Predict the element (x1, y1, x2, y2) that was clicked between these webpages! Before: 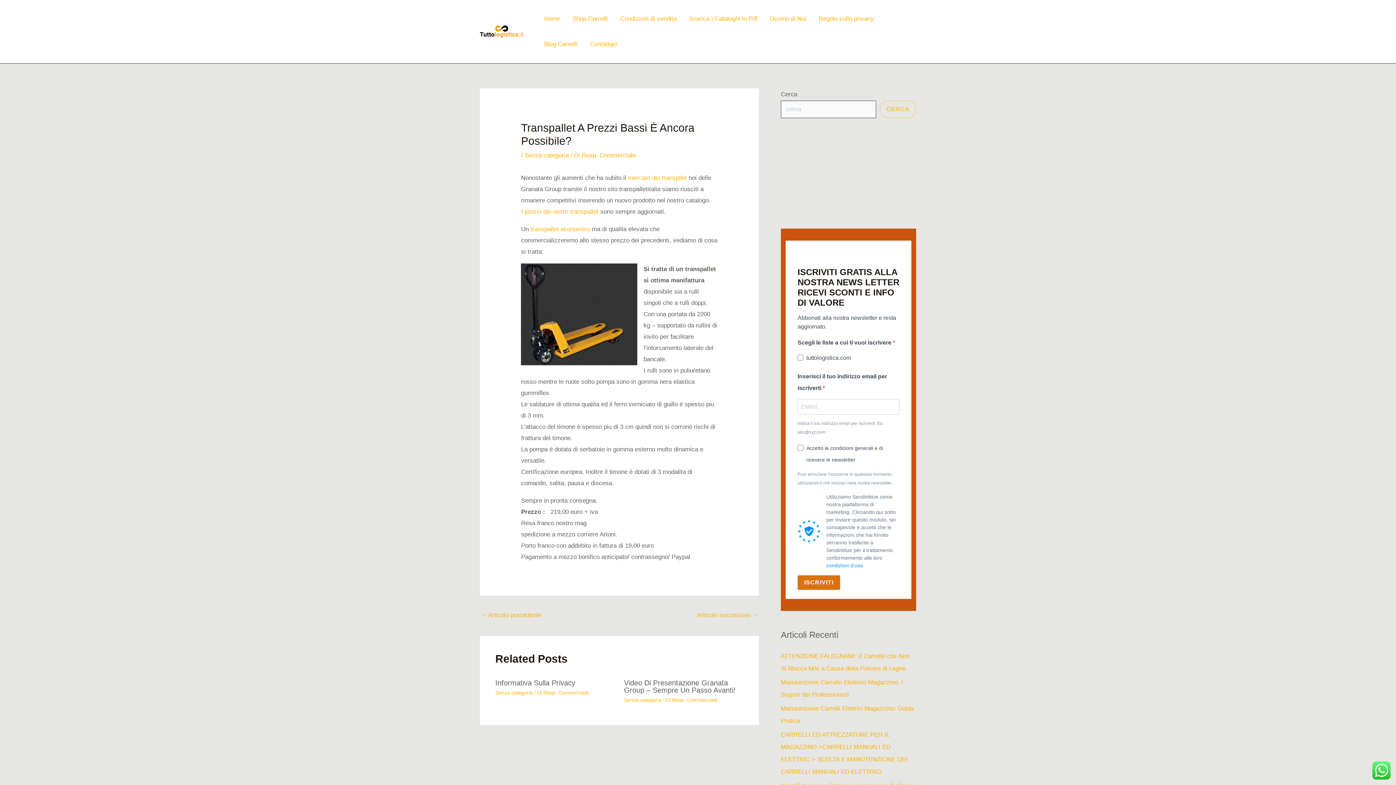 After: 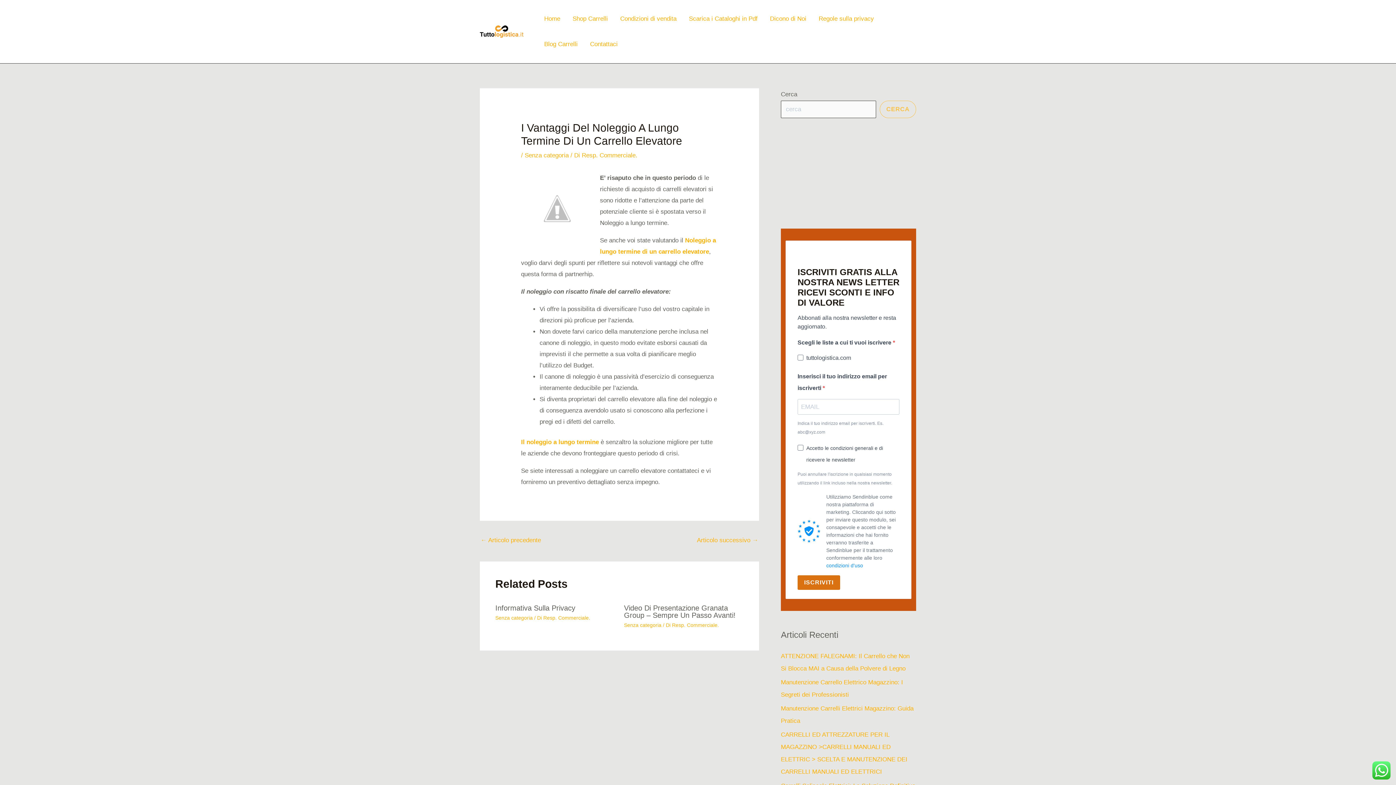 Action: bbox: (480, 608, 541, 623) label: ← Articolo precedente